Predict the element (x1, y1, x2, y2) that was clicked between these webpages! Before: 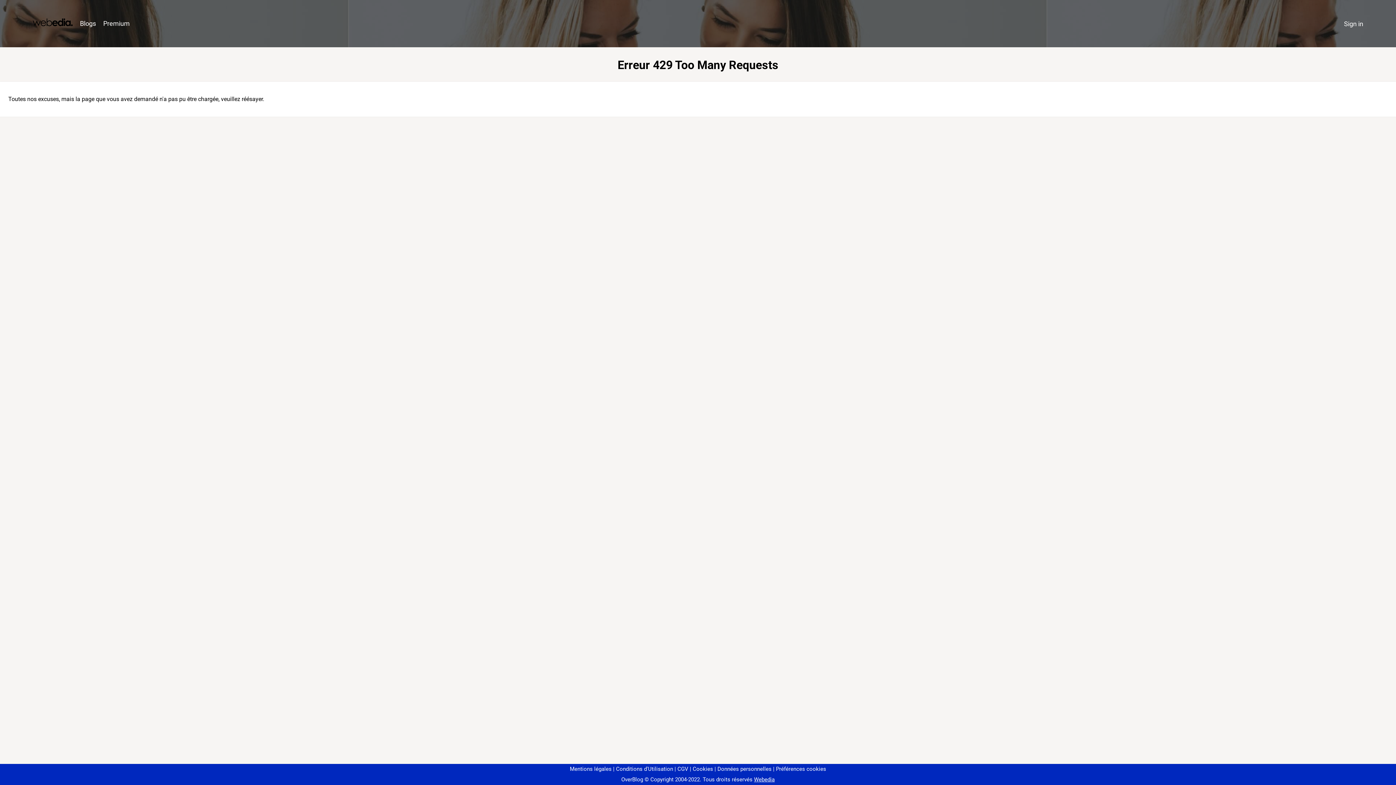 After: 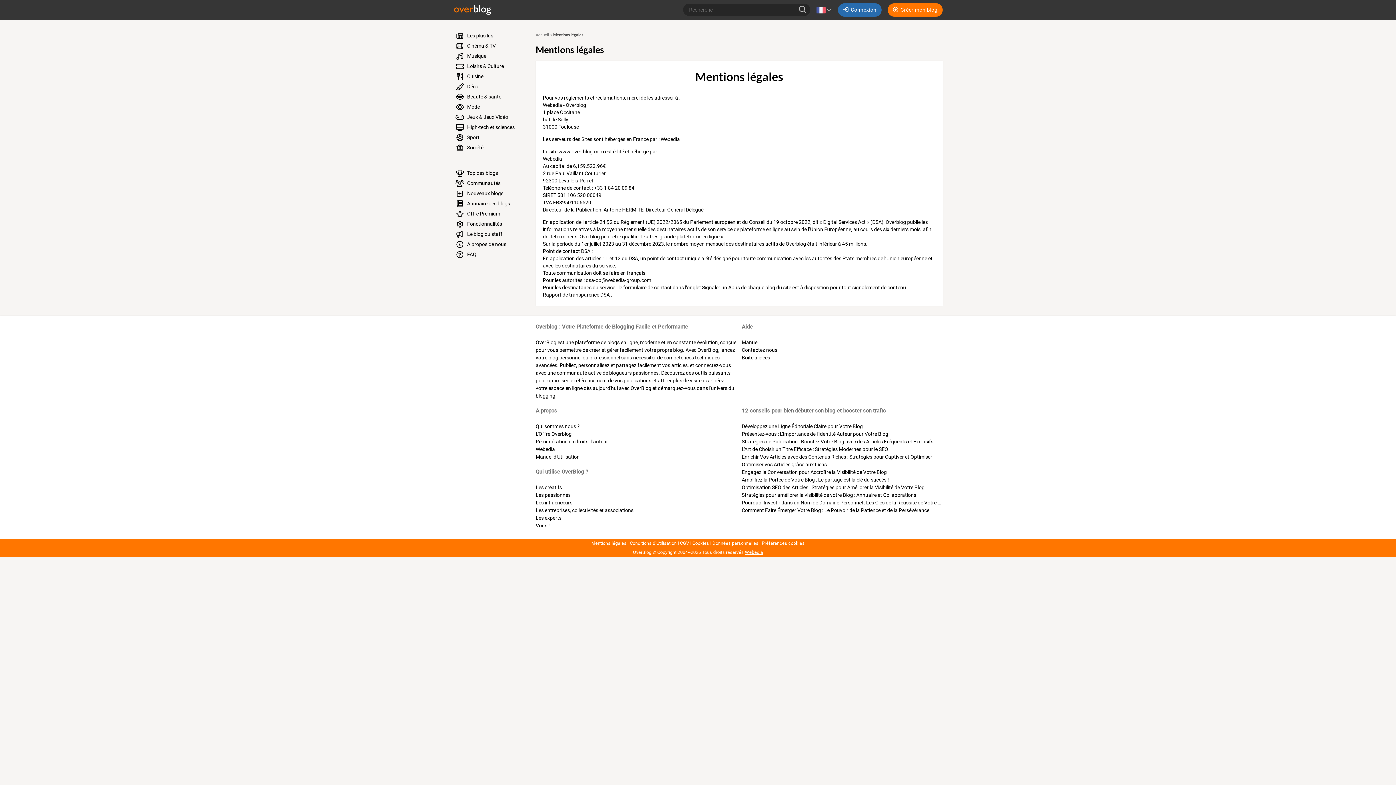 Action: bbox: (570, 766, 611, 772) label: Mentions légales